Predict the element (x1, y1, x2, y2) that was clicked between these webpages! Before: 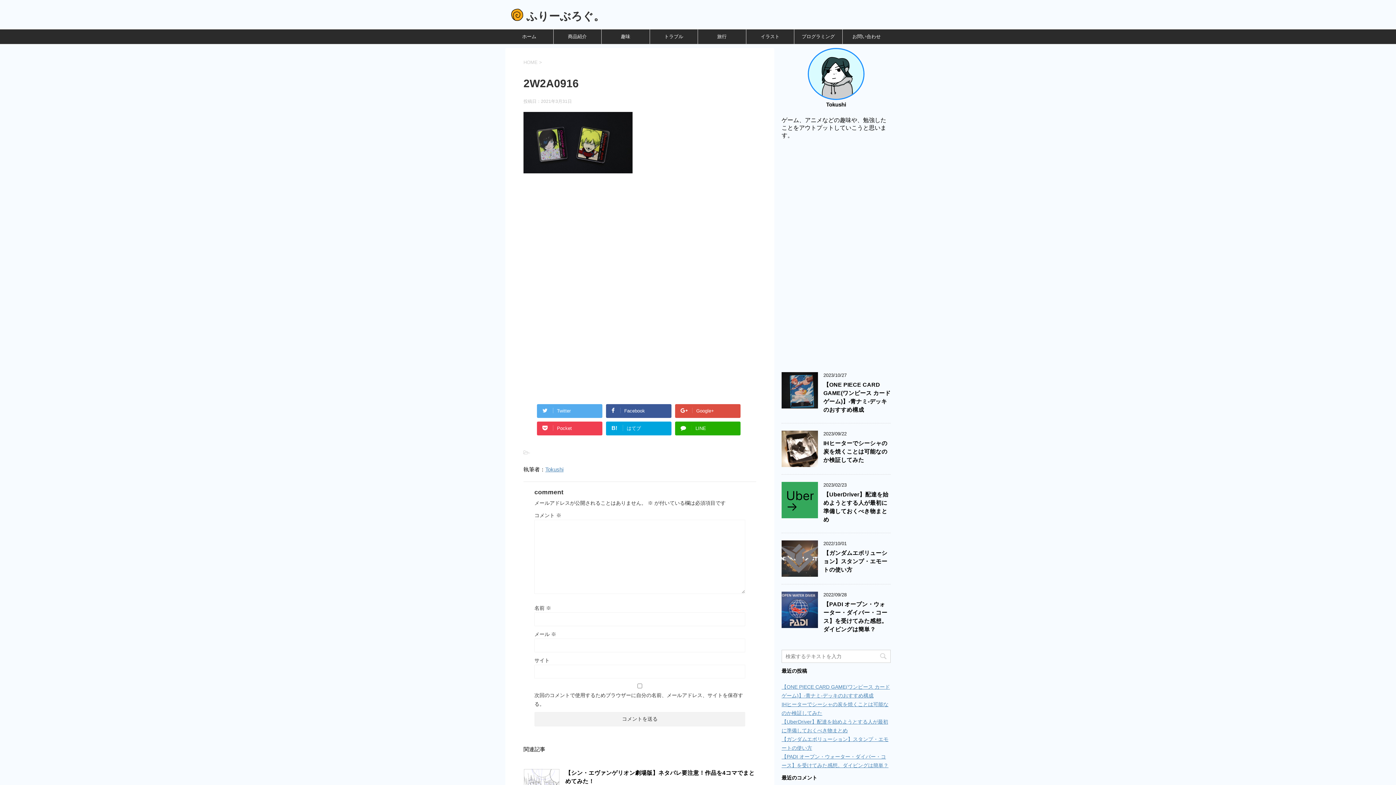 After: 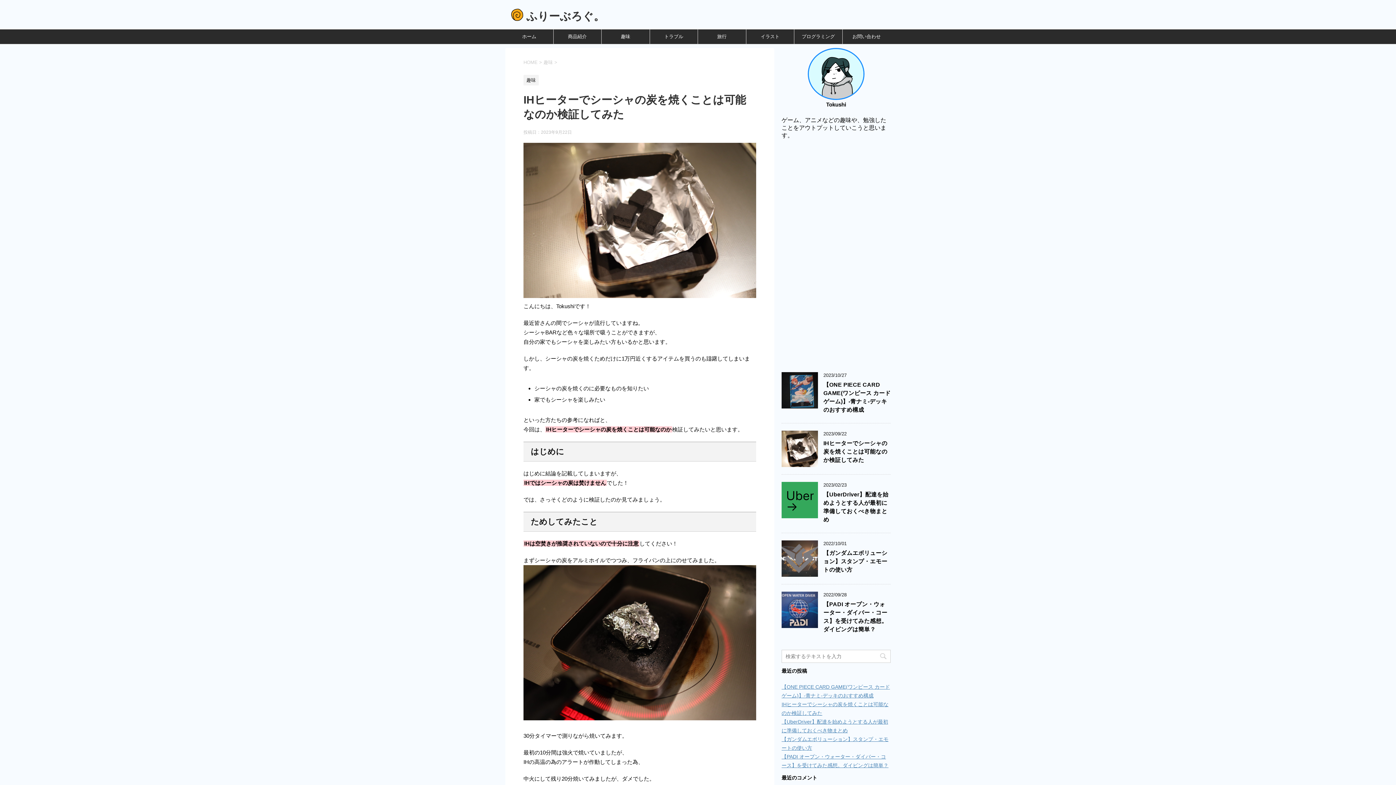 Action: bbox: (781, 460, 818, 466)